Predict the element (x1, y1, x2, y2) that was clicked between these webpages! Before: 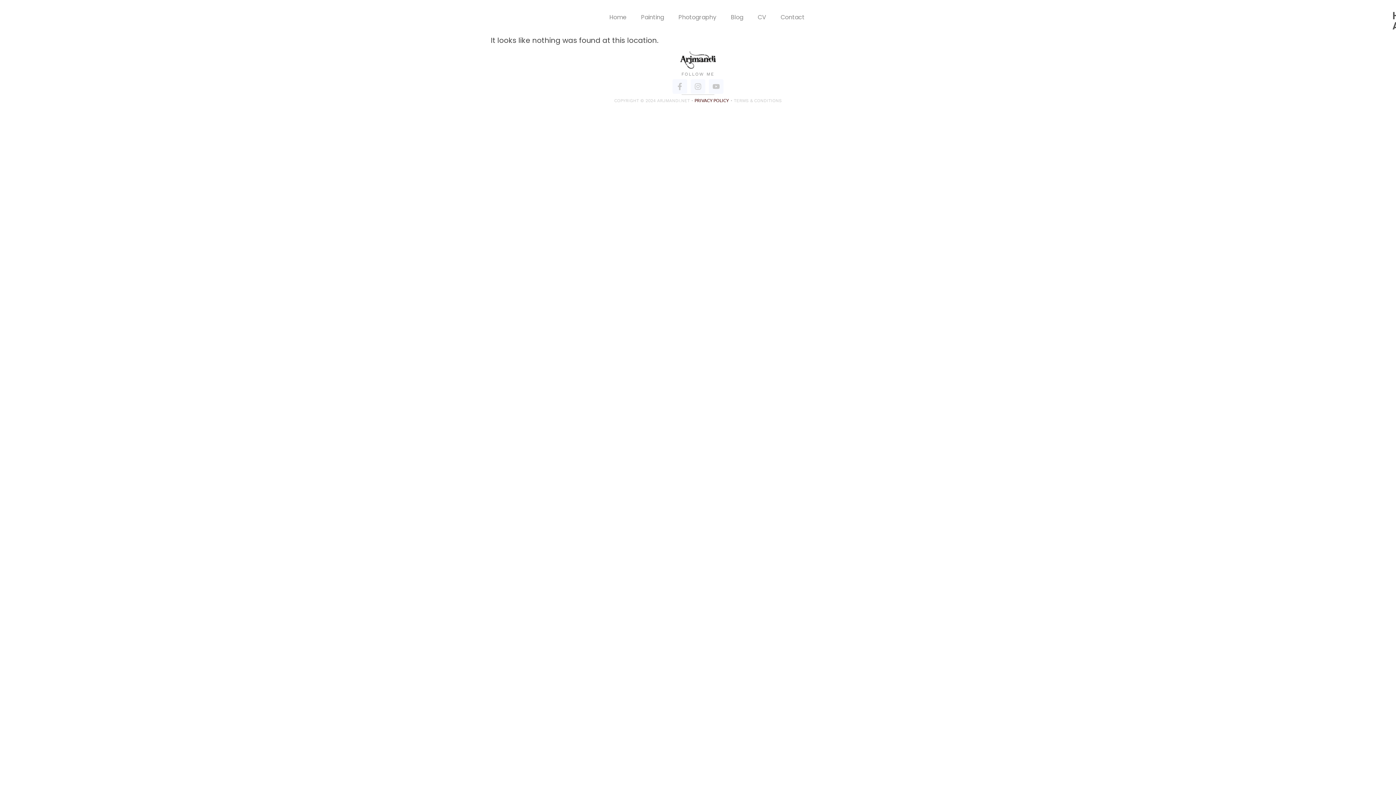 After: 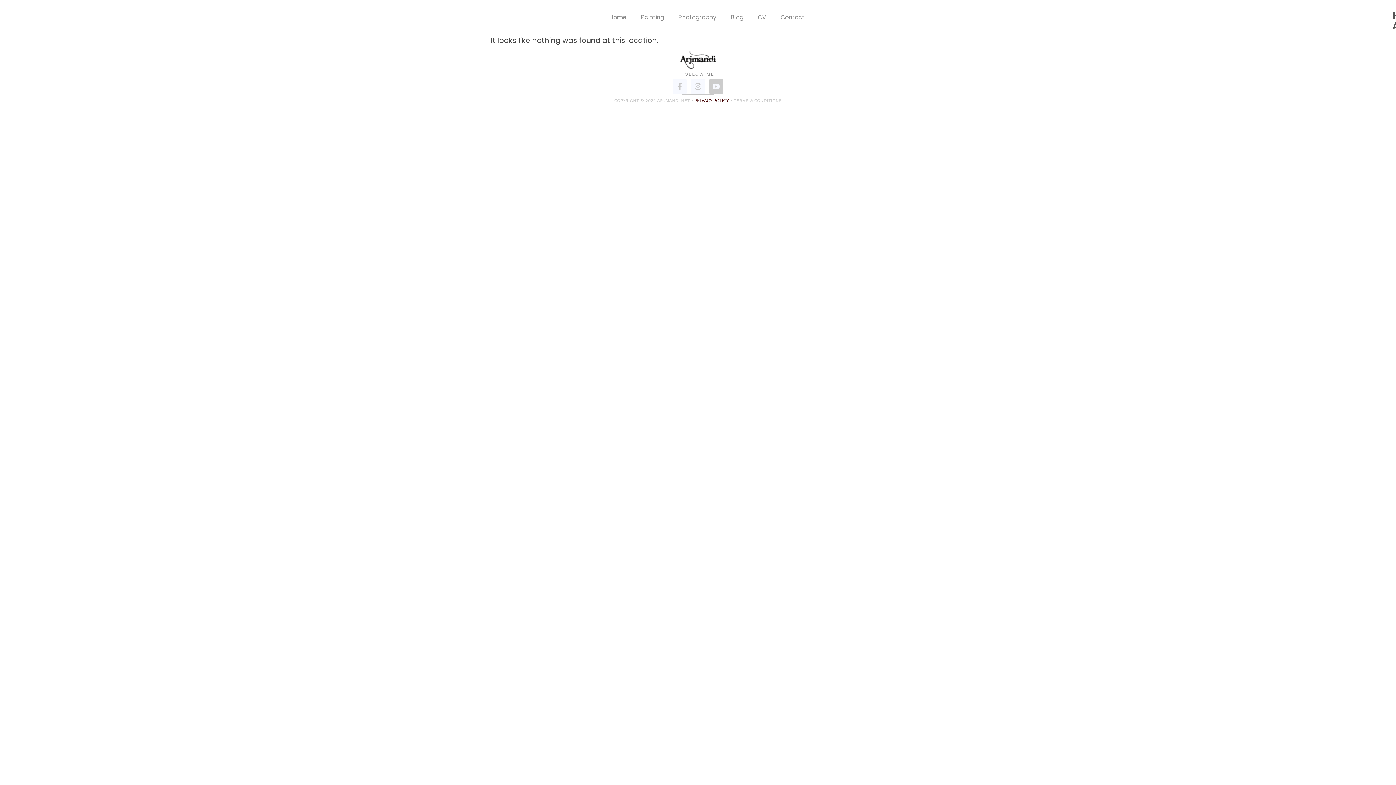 Action: label: Youtube bbox: (709, 79, 723, 93)